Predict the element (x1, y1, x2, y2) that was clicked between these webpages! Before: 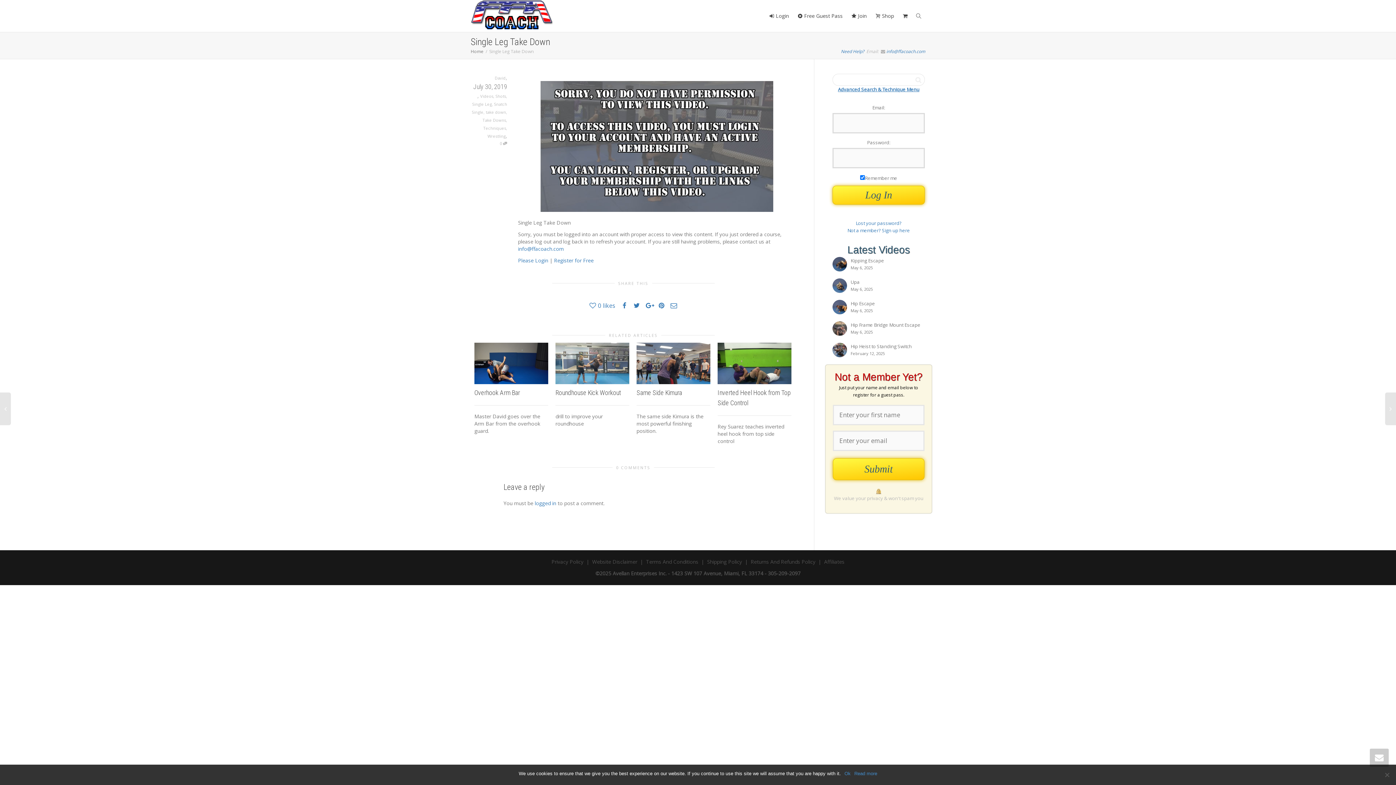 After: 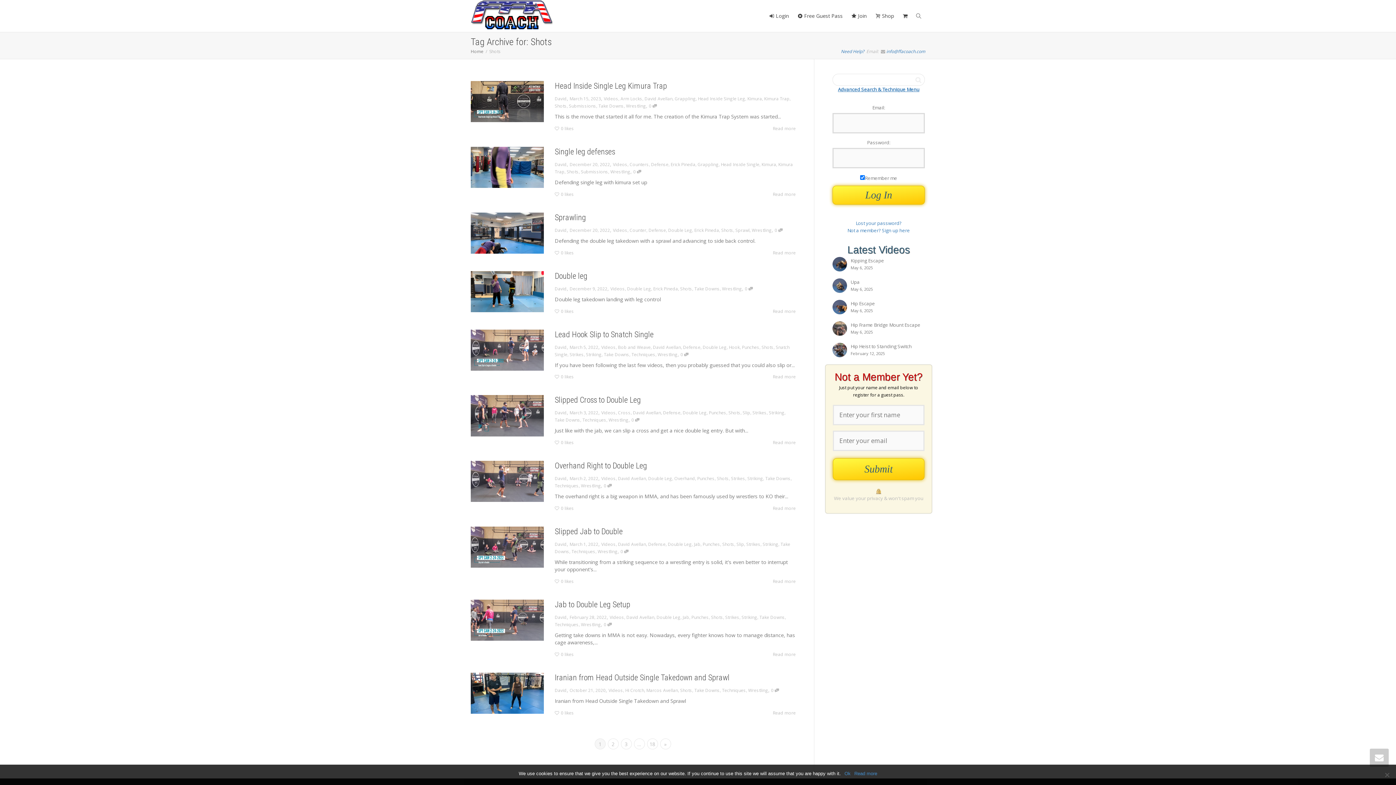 Action: bbox: (495, 93, 506, 98) label: Shots